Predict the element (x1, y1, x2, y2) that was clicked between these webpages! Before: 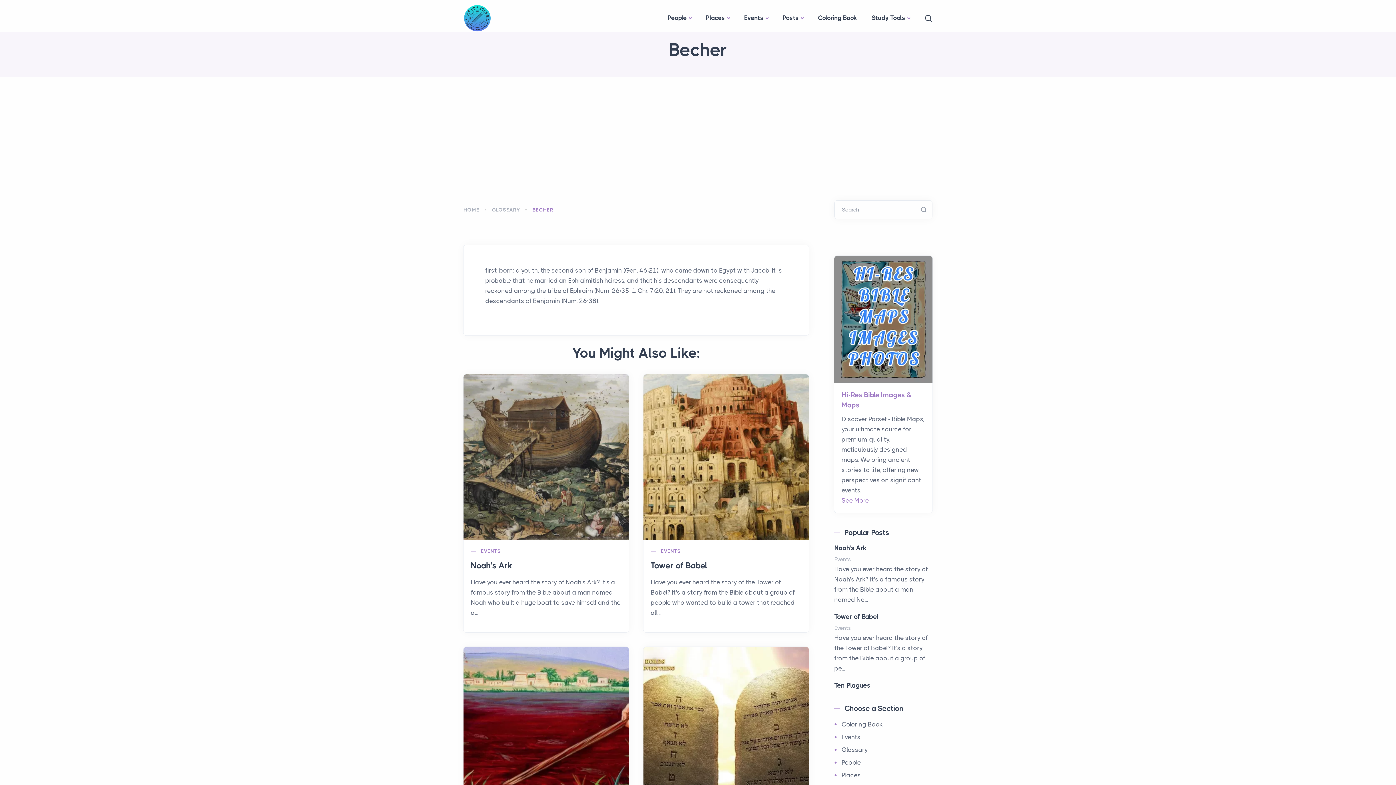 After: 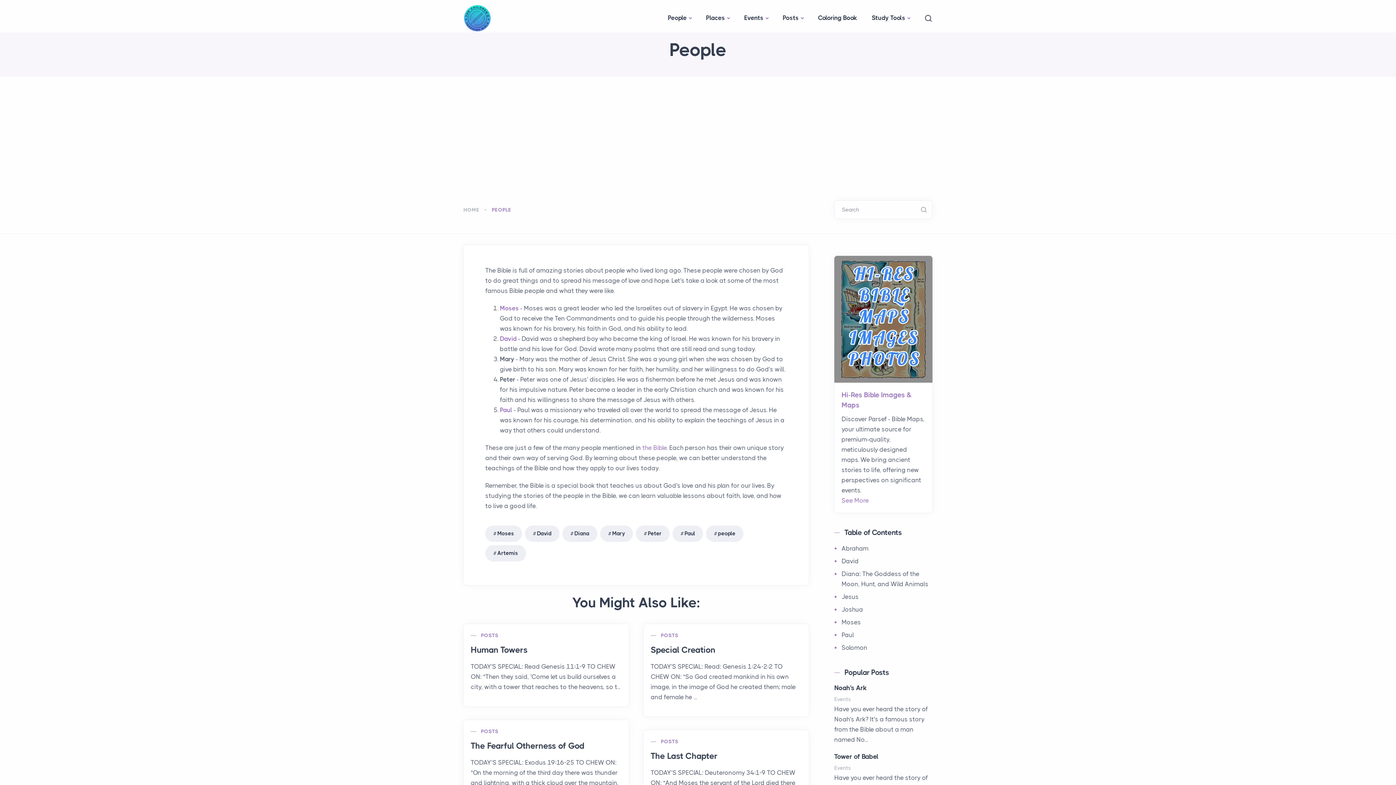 Action: label: People bbox: (841, 759, 861, 766)